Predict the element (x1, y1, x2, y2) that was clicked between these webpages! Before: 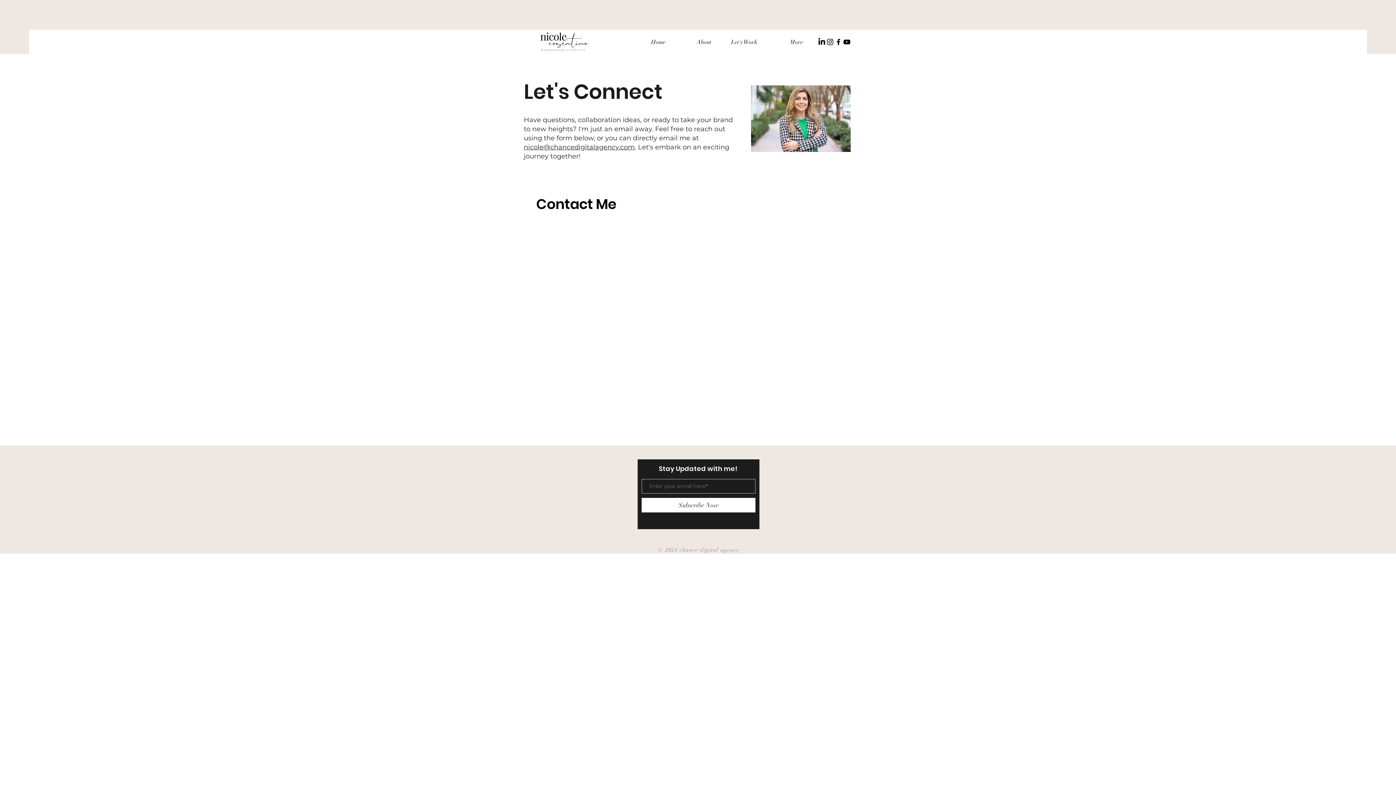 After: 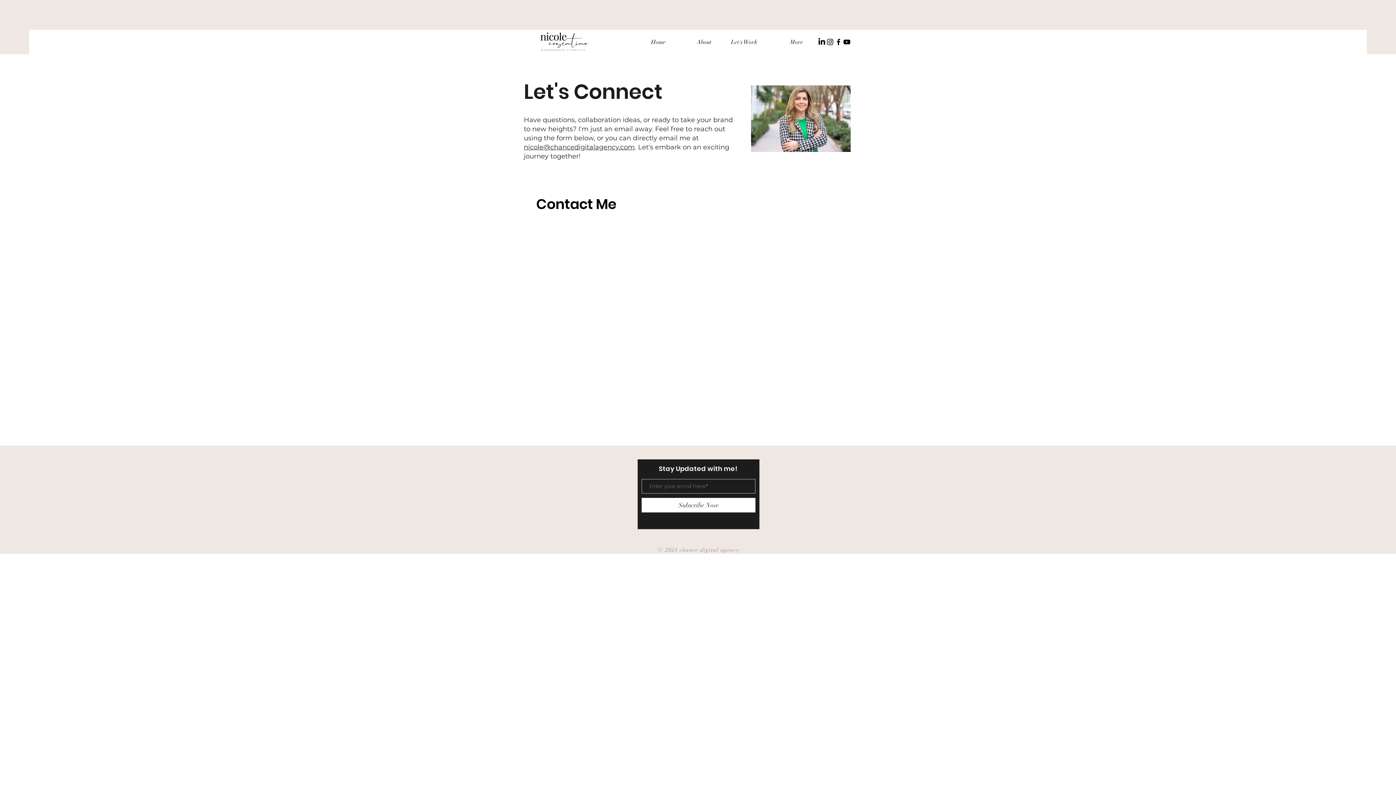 Action: bbox: (826, 37, 834, 46) label: Black Instagram Icon